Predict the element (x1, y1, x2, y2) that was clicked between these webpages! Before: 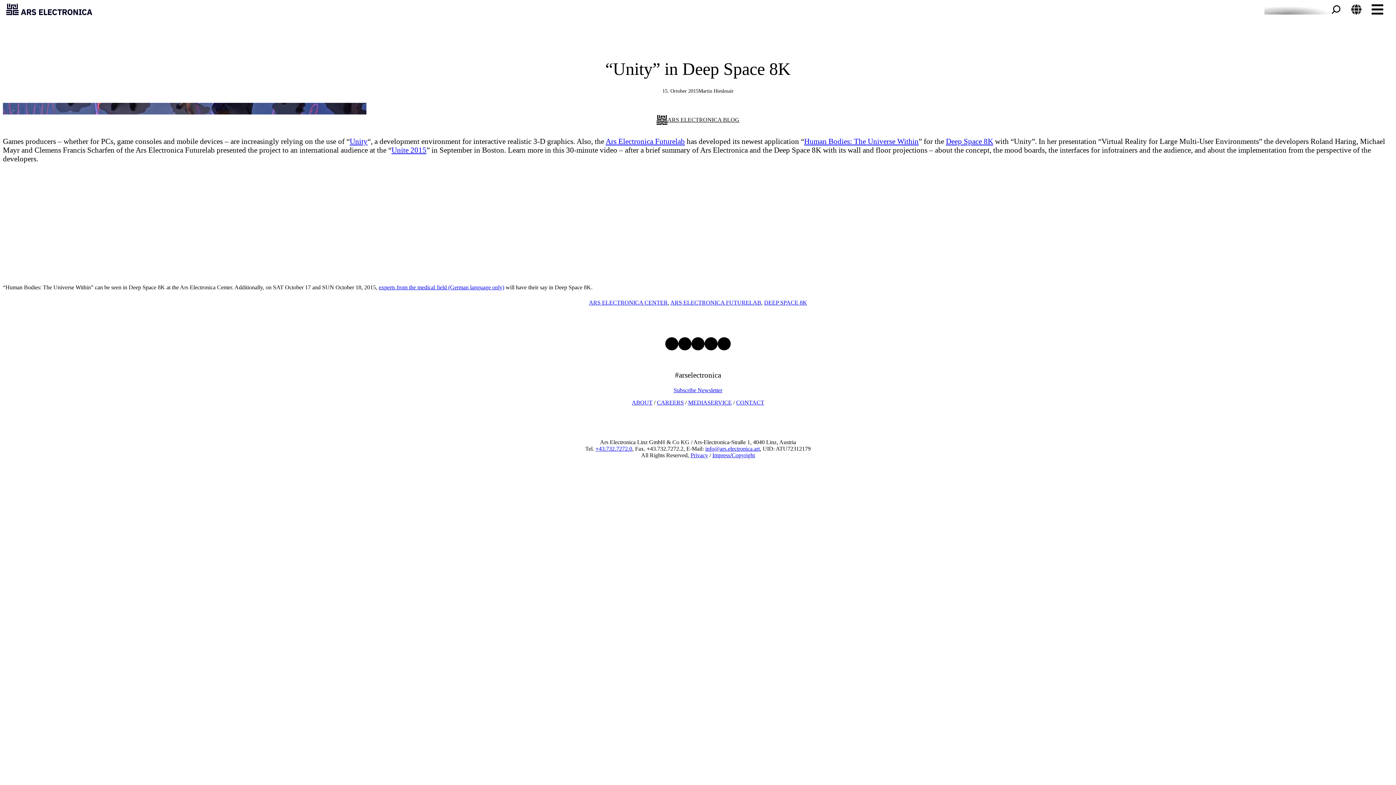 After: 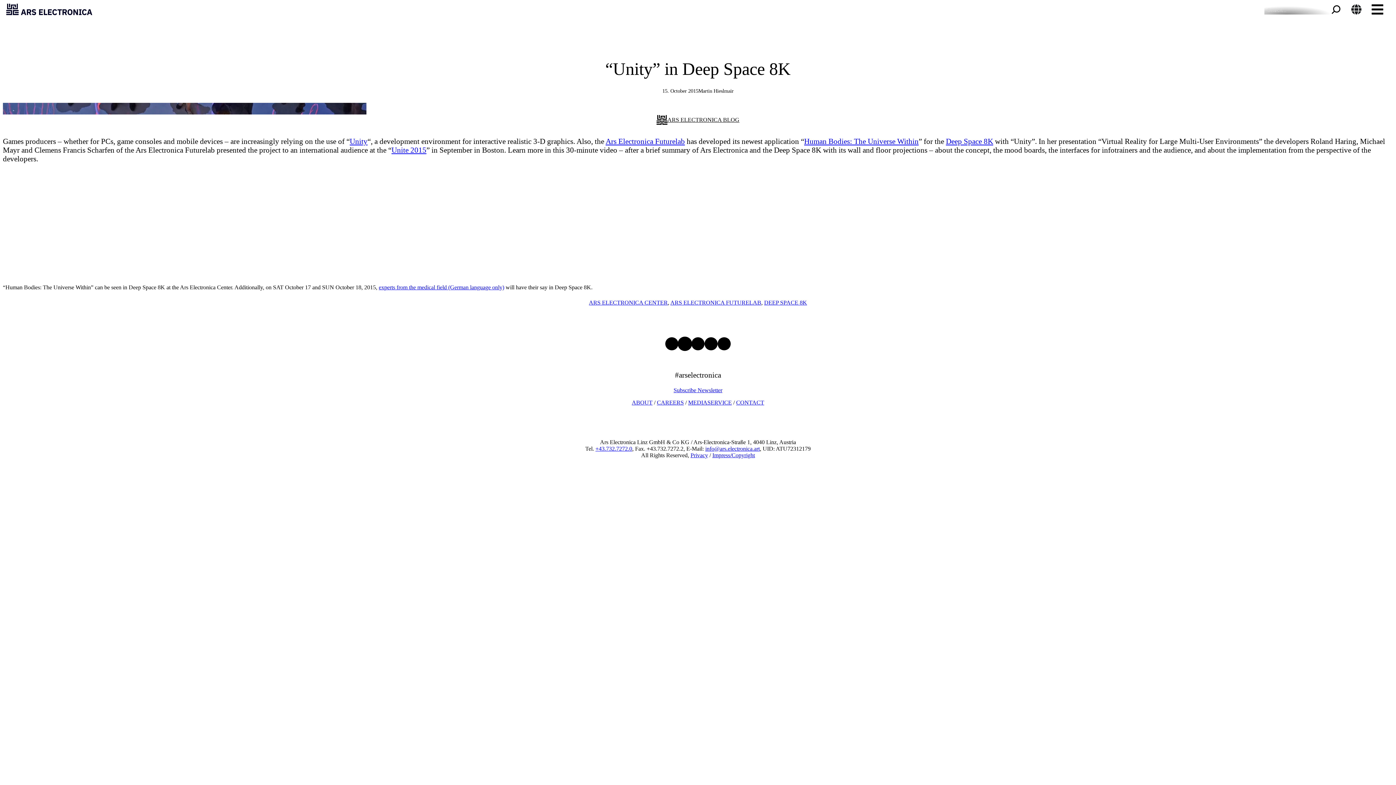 Action: bbox: (678, 337, 691, 350) label: Facebook